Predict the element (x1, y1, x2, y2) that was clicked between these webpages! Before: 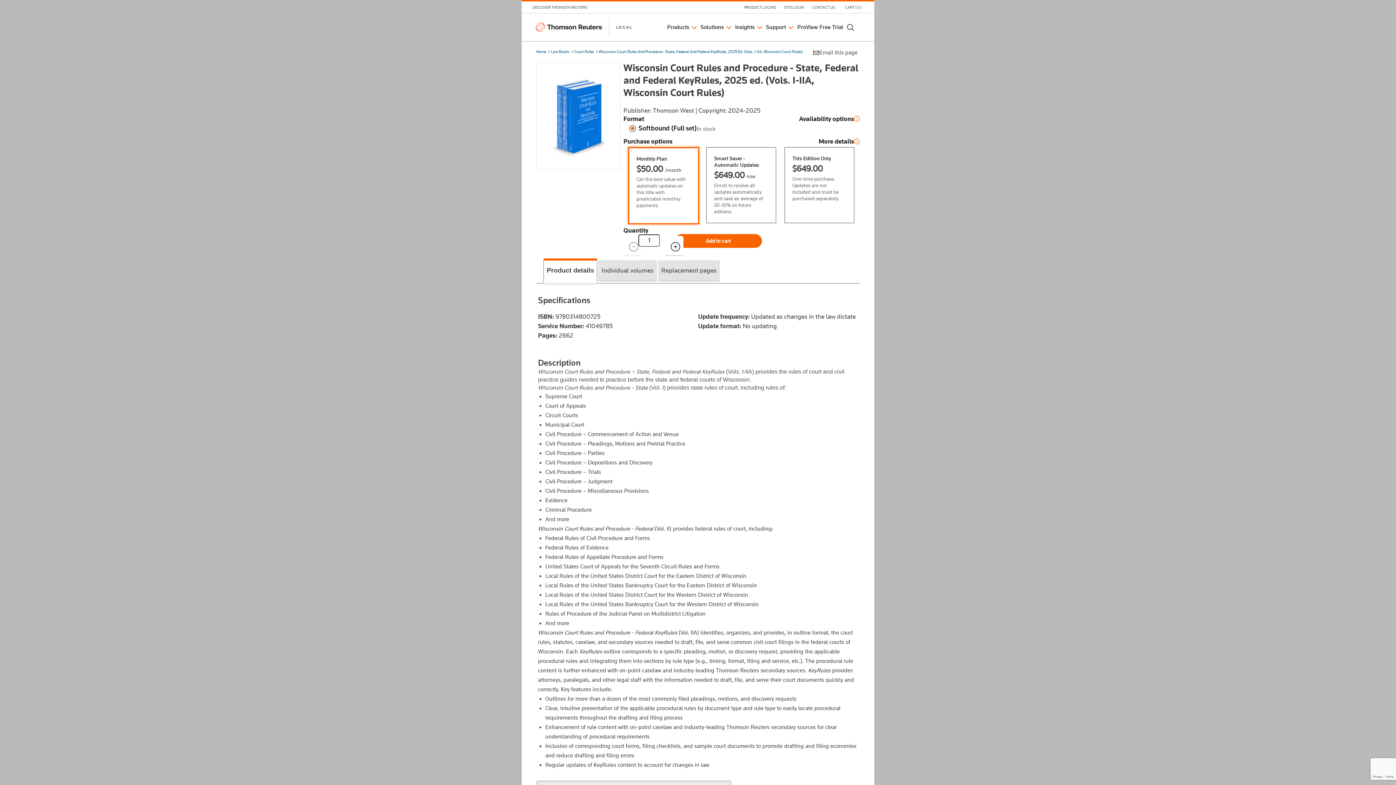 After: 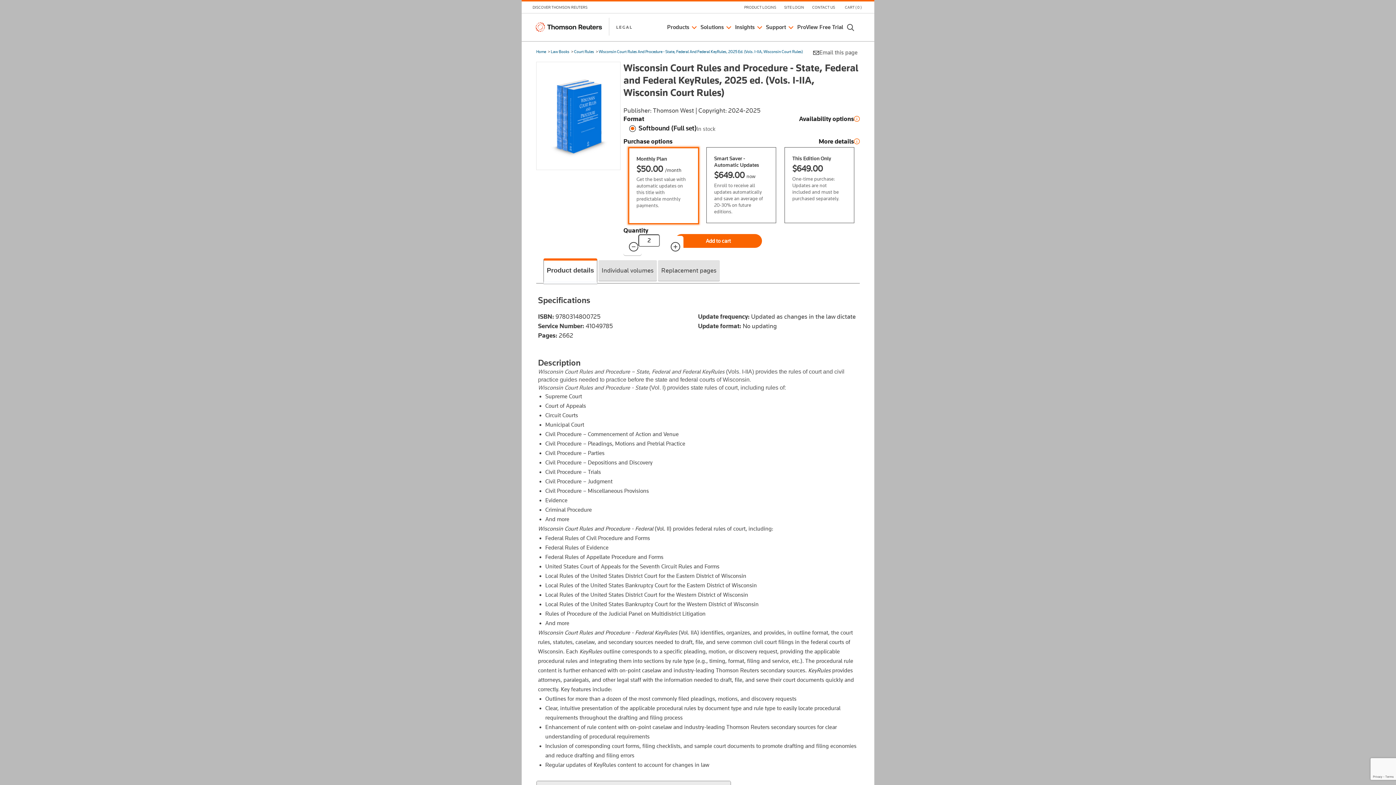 Action: label: Increase quantity bbox: (665, 235, 683, 255)